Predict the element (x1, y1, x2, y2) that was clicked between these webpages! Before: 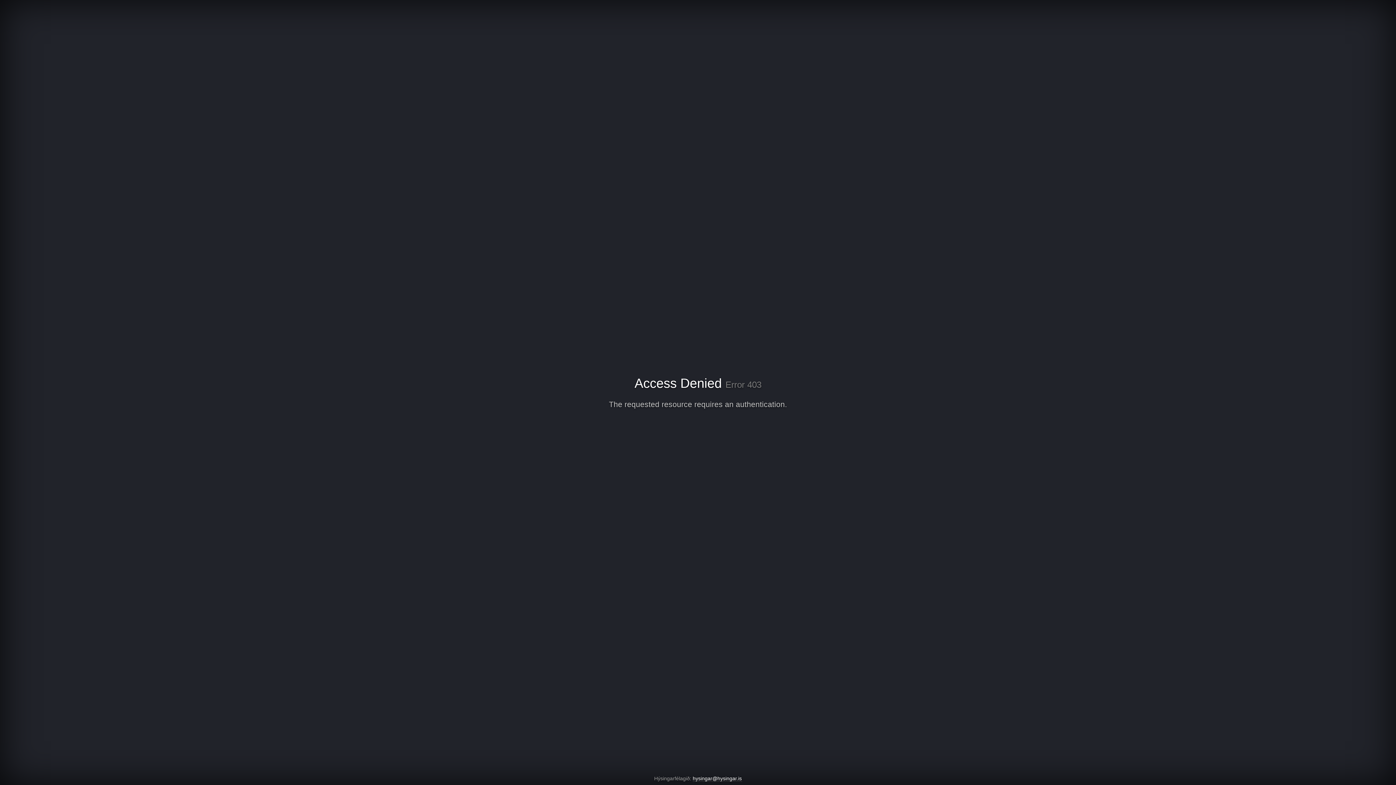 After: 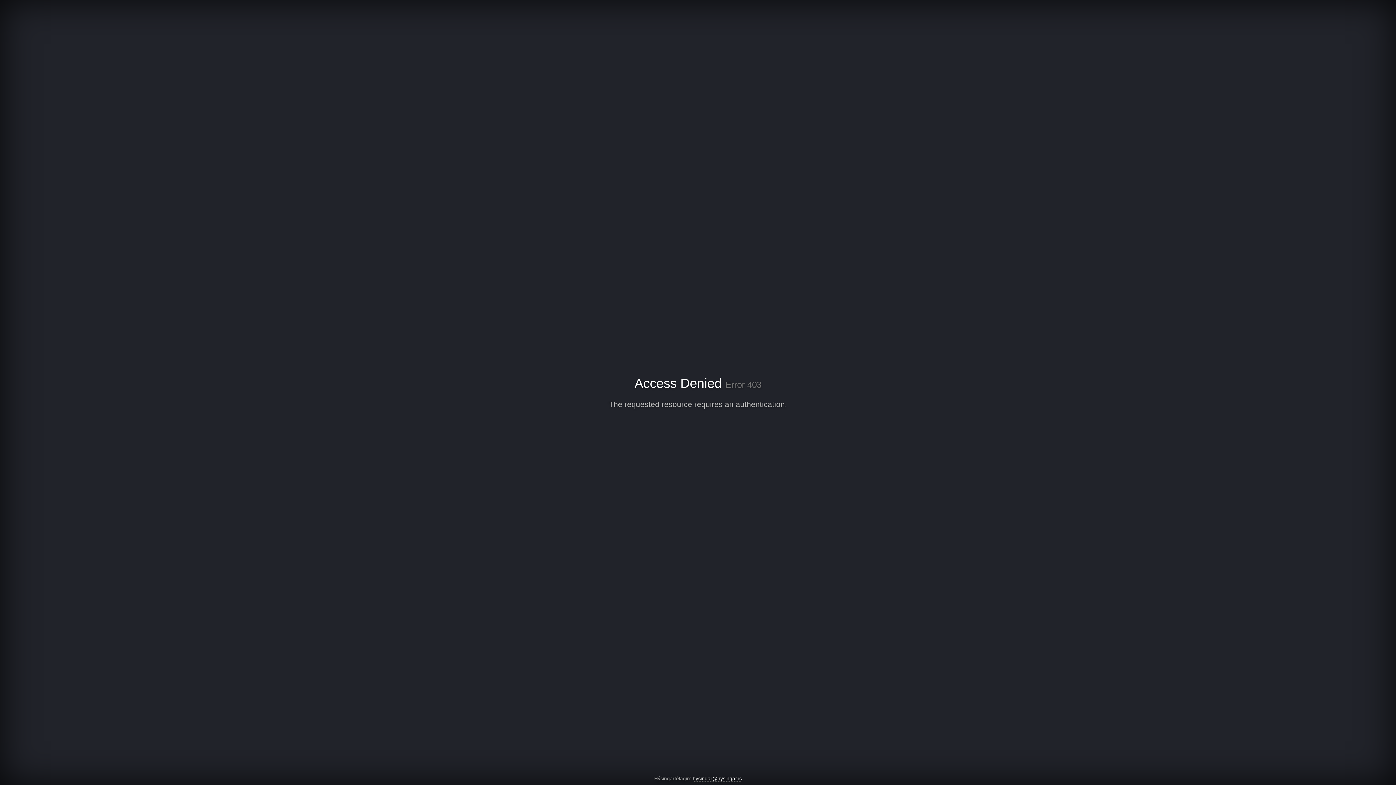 Action: bbox: (692, 776, 742, 782) label: hysingar@hysingar.is